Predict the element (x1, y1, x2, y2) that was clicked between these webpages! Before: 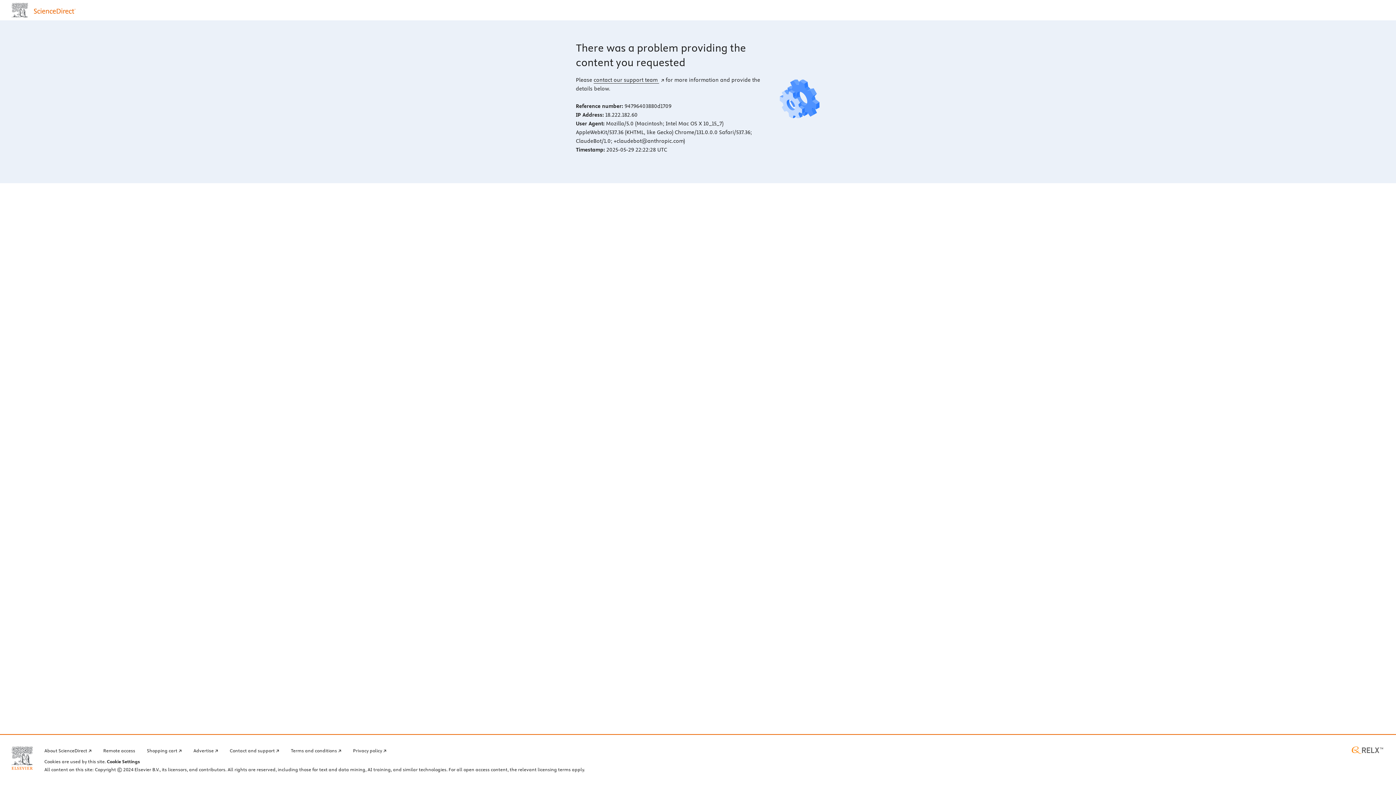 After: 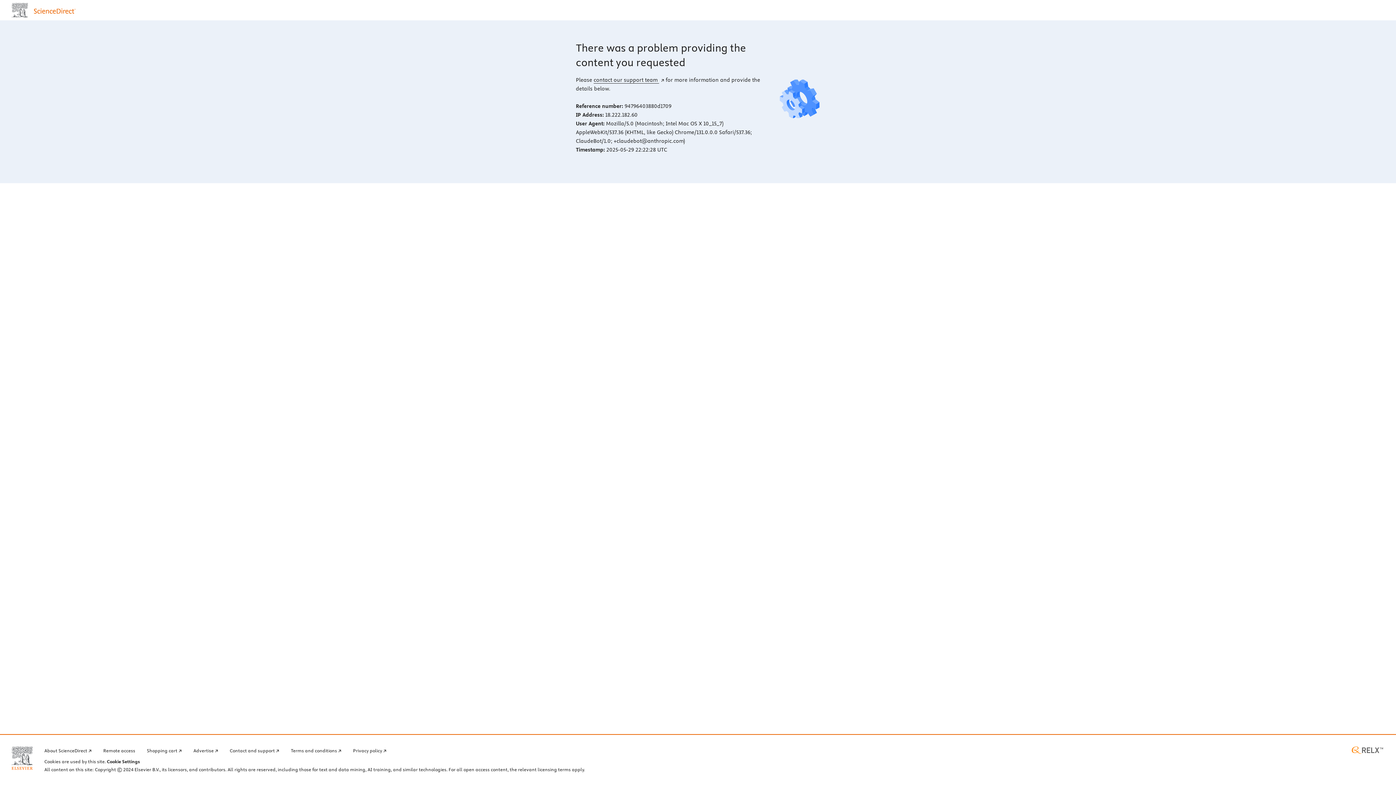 Action: bbox: (11, 746, 32, 770) label: Elsevier home page (opens in a new tab)